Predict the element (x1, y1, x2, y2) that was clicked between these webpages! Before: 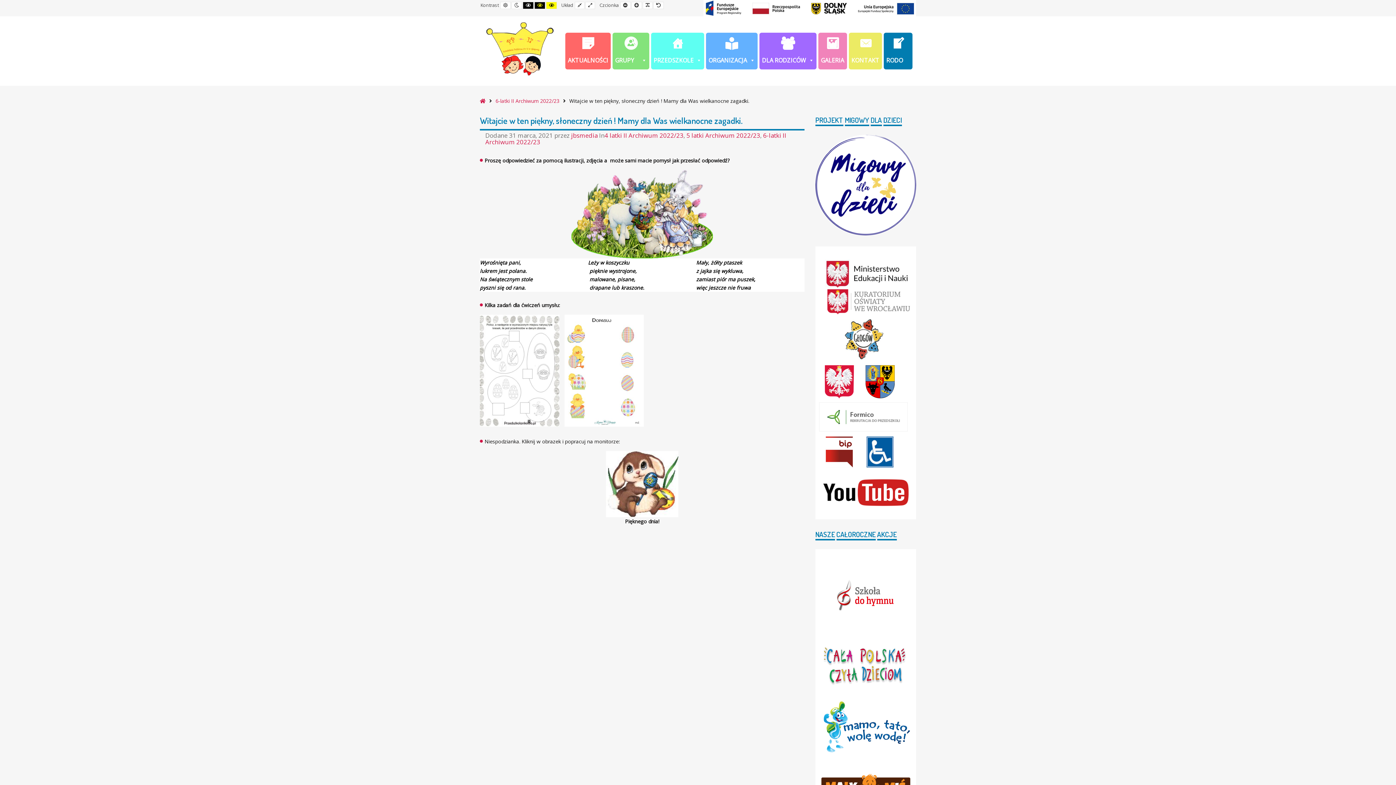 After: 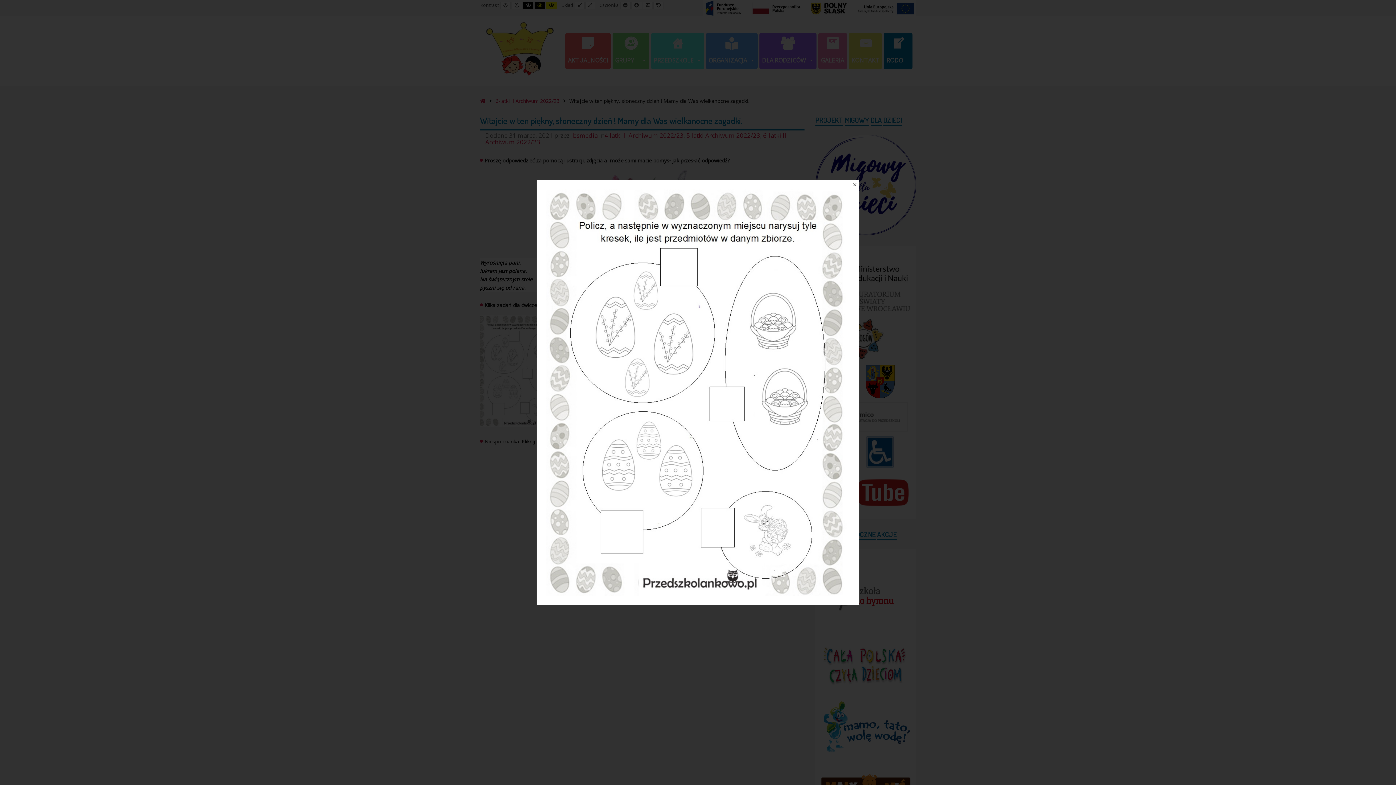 Action: bbox: (480, 314, 559, 427)